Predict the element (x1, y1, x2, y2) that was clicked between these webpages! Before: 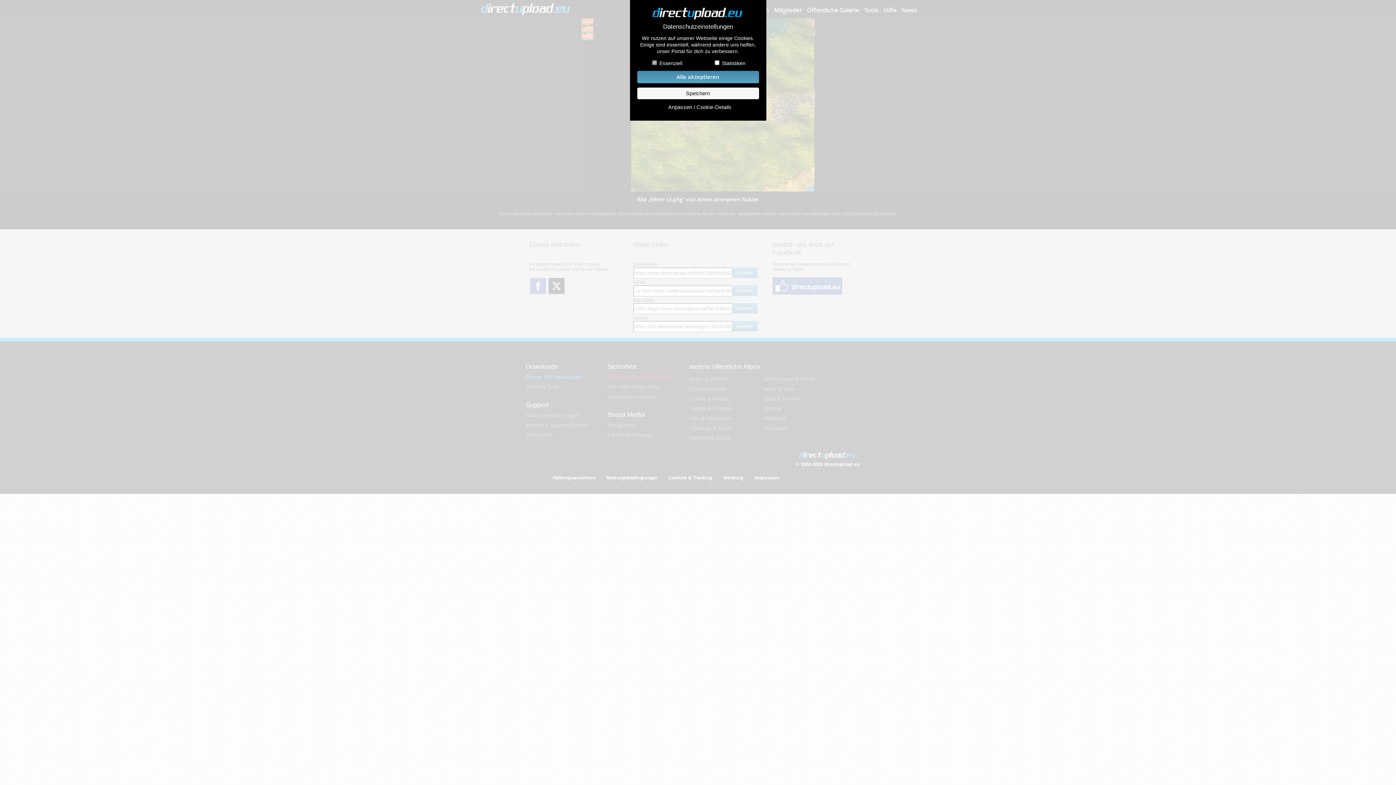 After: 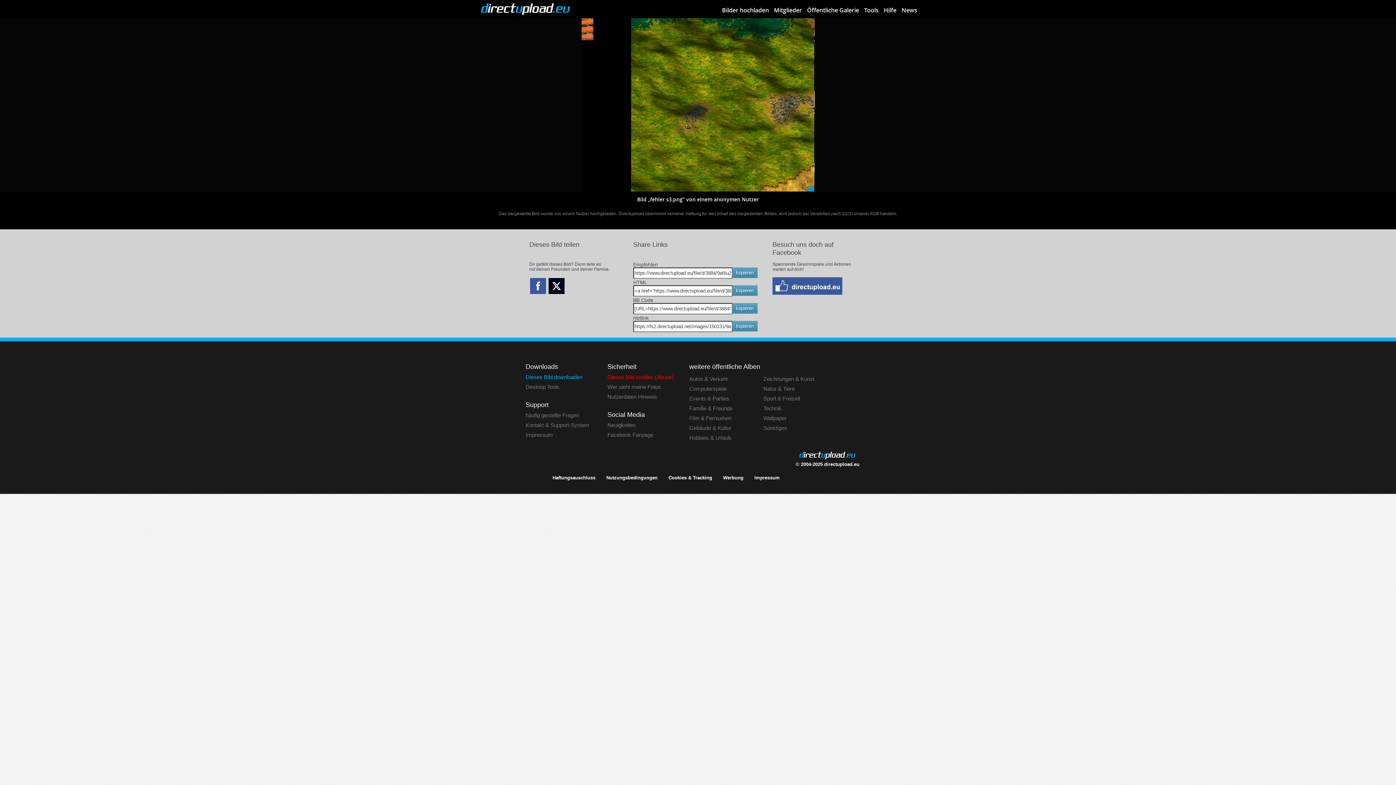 Action: label: Speichern bbox: (637, 87, 759, 99)